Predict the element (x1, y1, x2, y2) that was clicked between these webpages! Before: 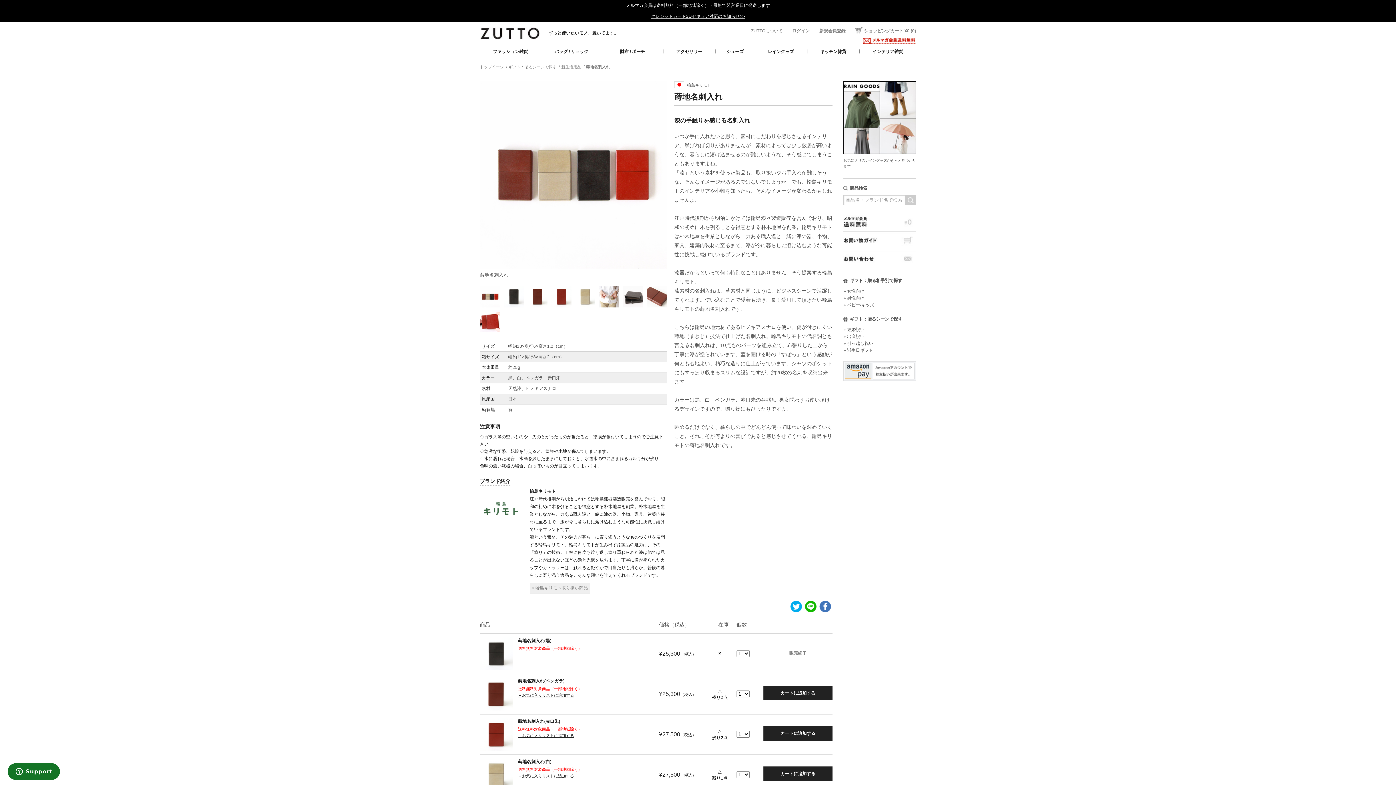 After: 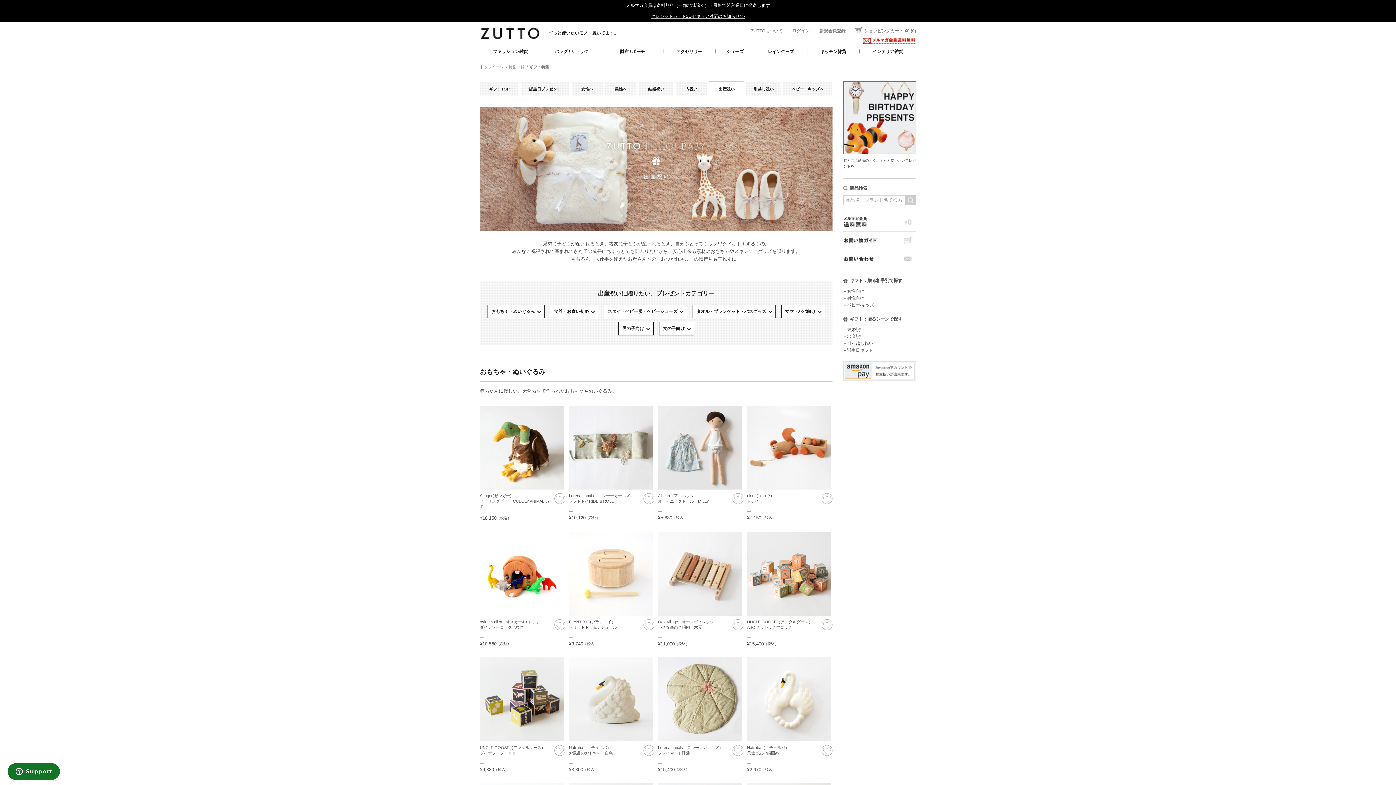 Action: label: » 出産祝い bbox: (843, 334, 864, 339)